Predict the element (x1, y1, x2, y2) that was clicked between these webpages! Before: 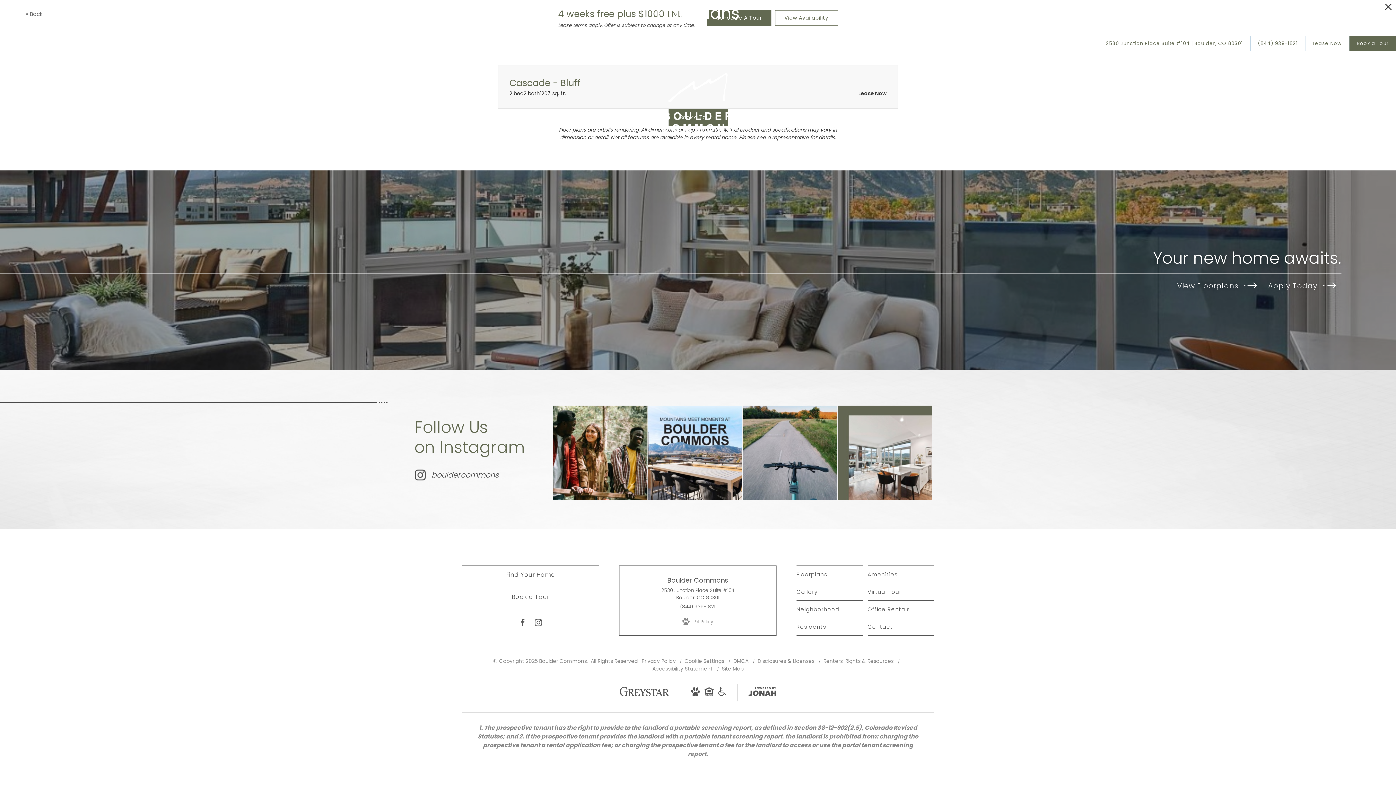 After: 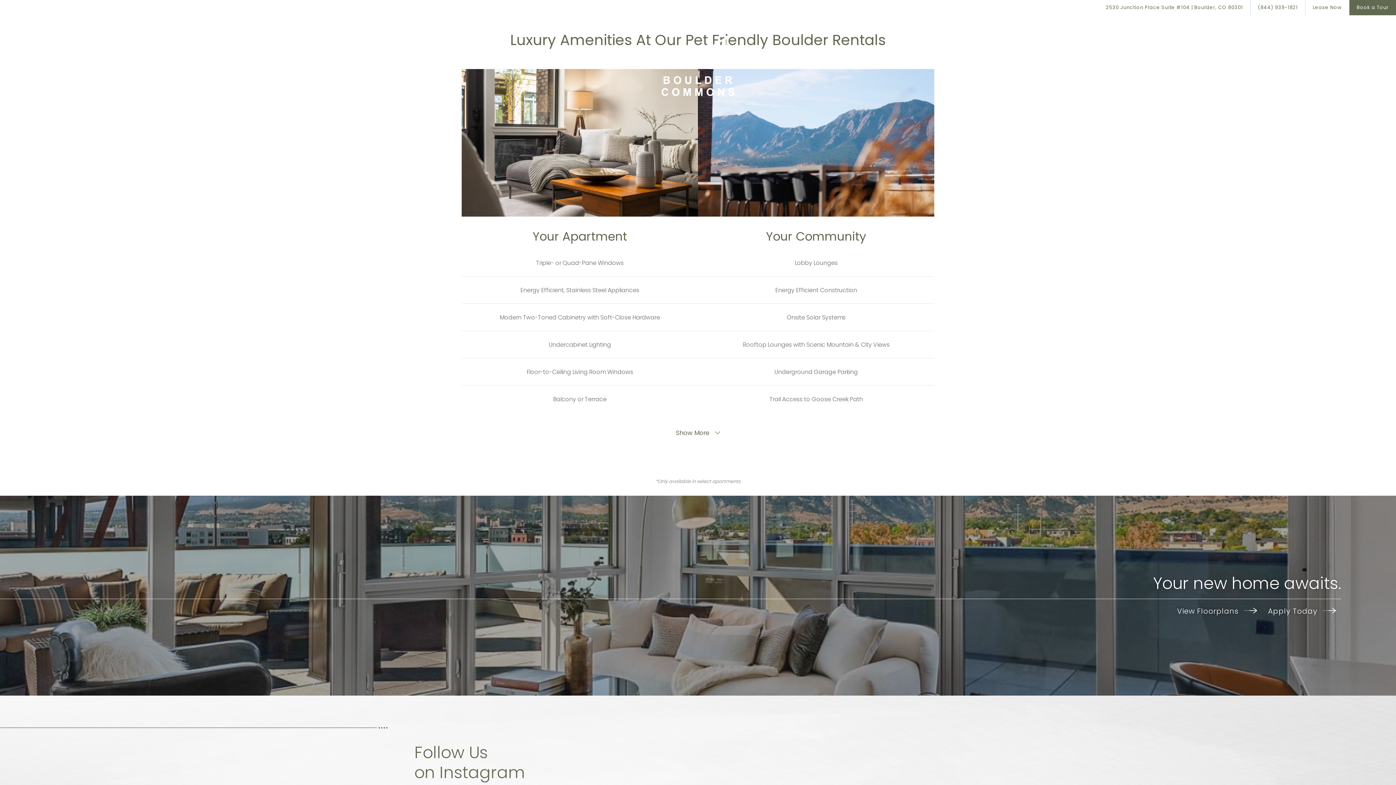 Action: bbox: (867, 565, 934, 583) label: Amenities